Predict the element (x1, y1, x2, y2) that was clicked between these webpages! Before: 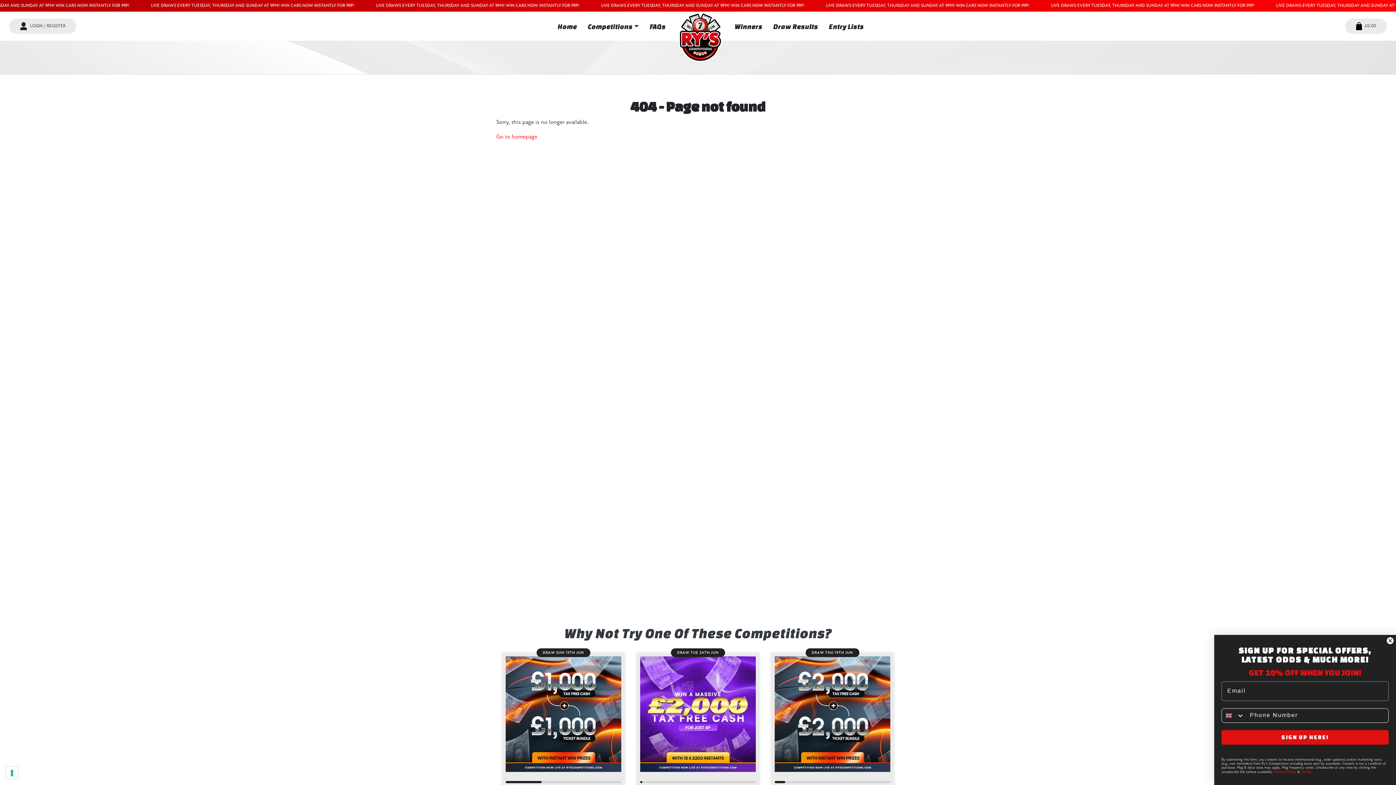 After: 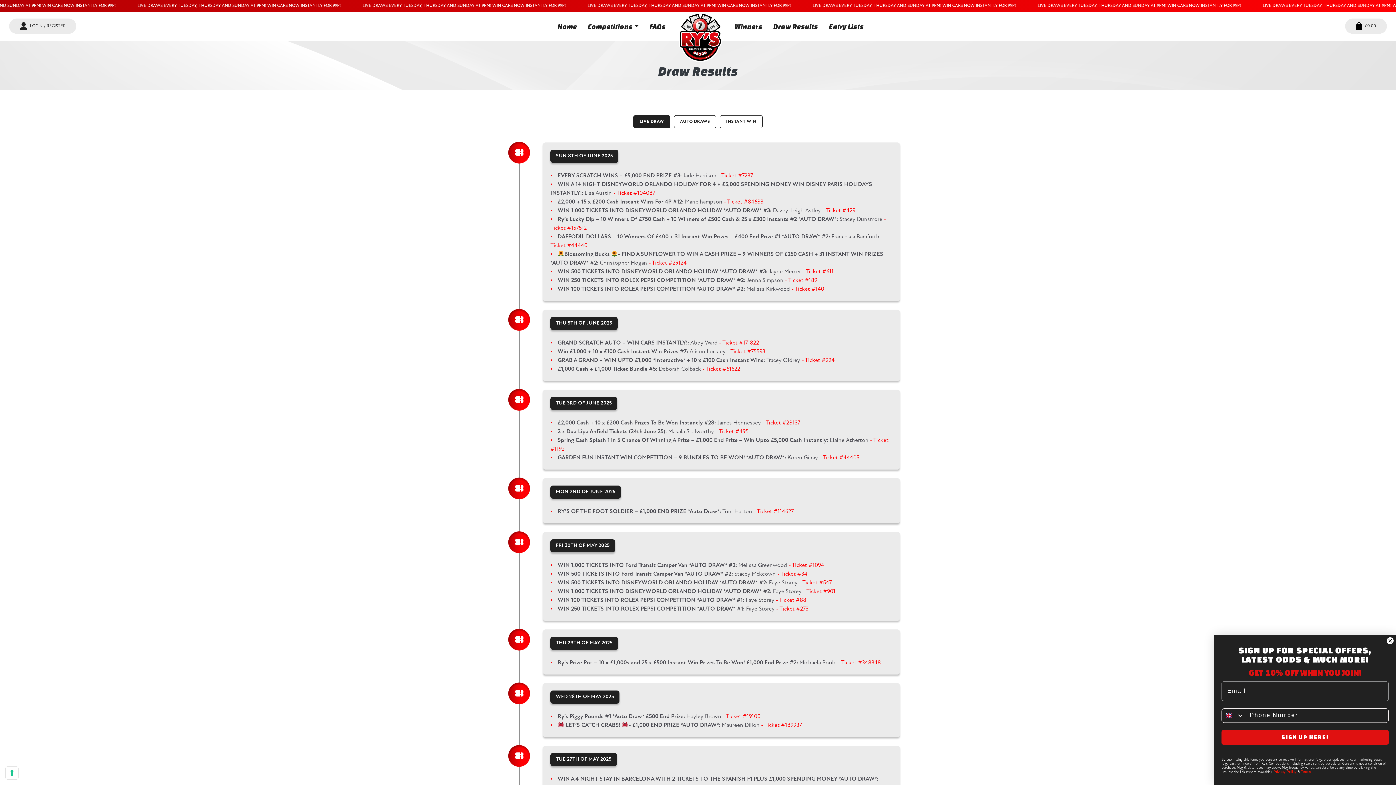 Action: label: Draw Results bbox: (768, 15, 823, 36)